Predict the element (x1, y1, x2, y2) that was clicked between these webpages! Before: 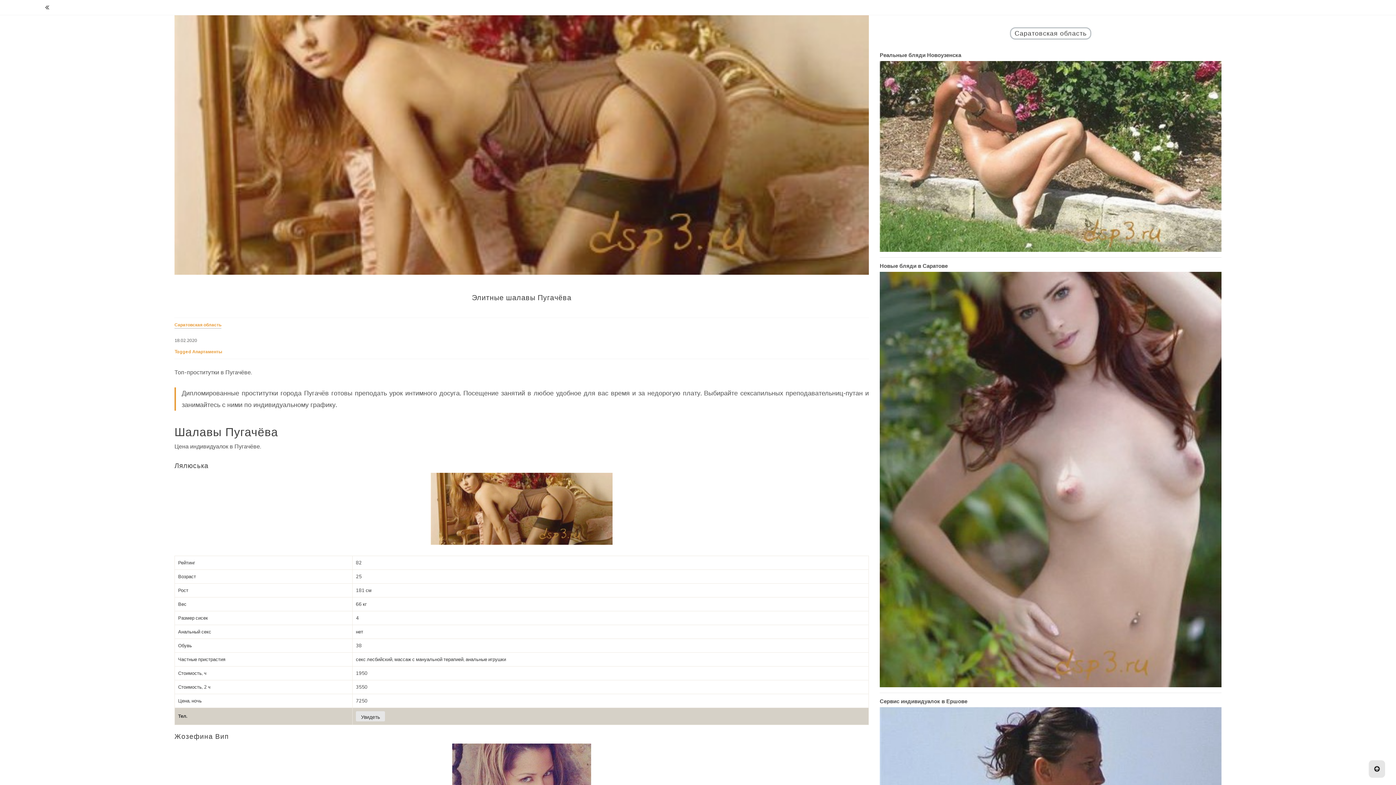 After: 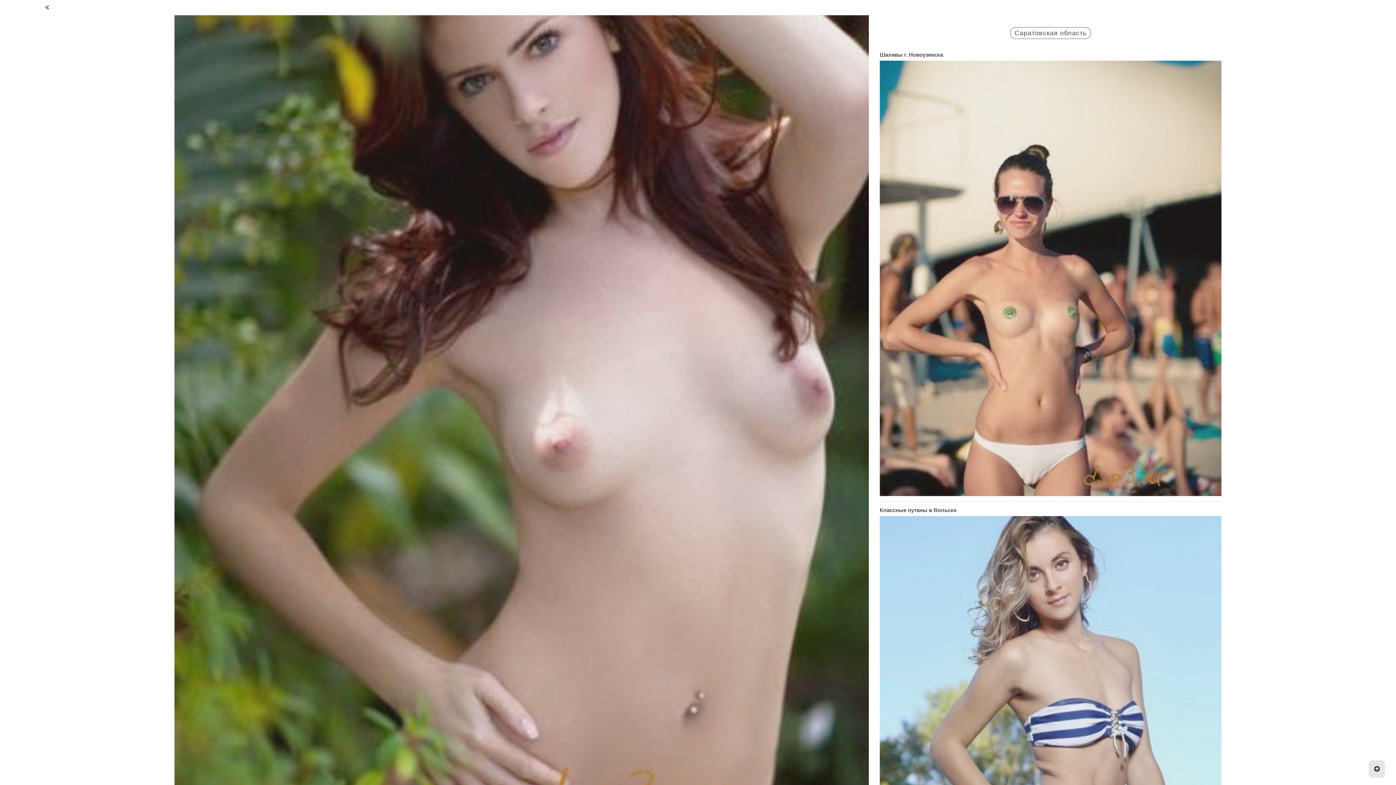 Action: bbox: (880, 262, 948, 269) label: Новые бляди в Саратове